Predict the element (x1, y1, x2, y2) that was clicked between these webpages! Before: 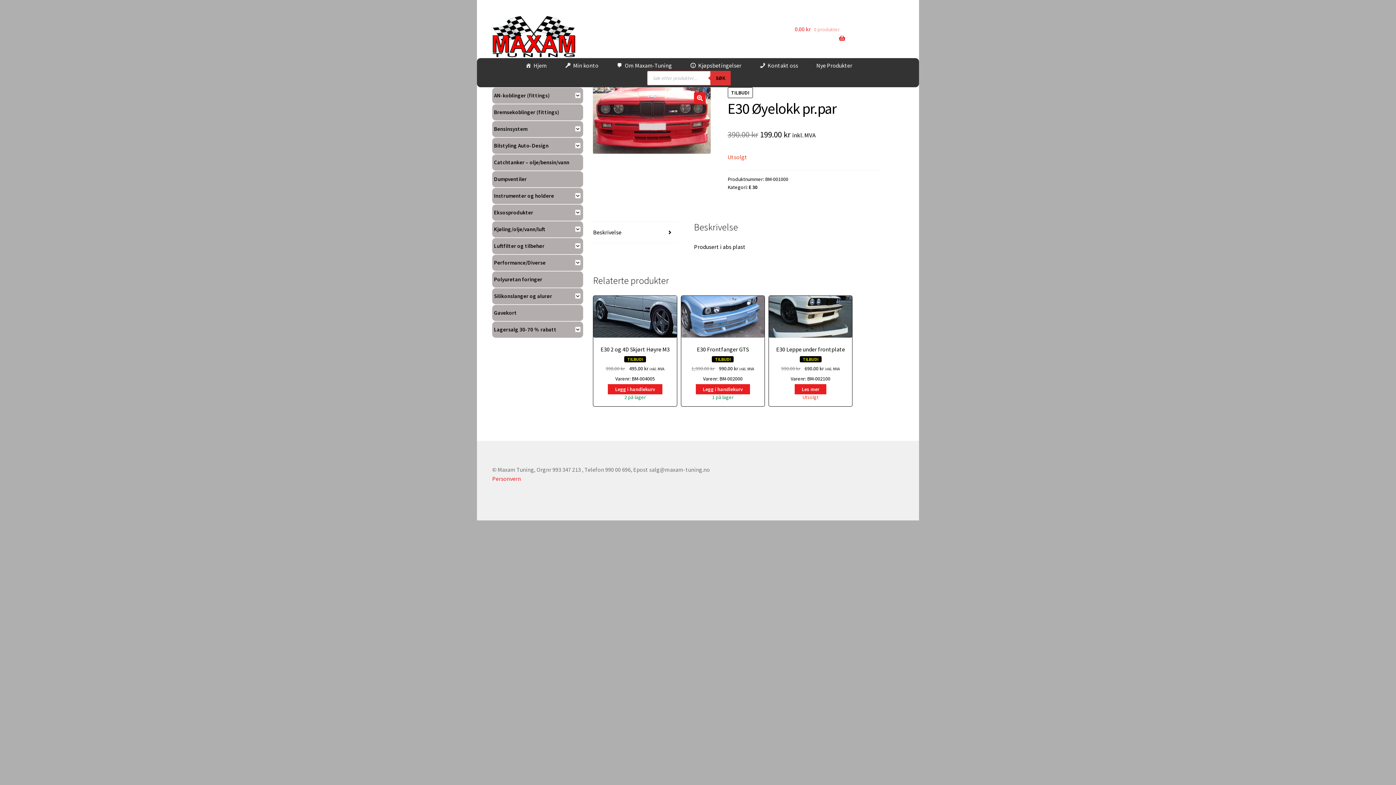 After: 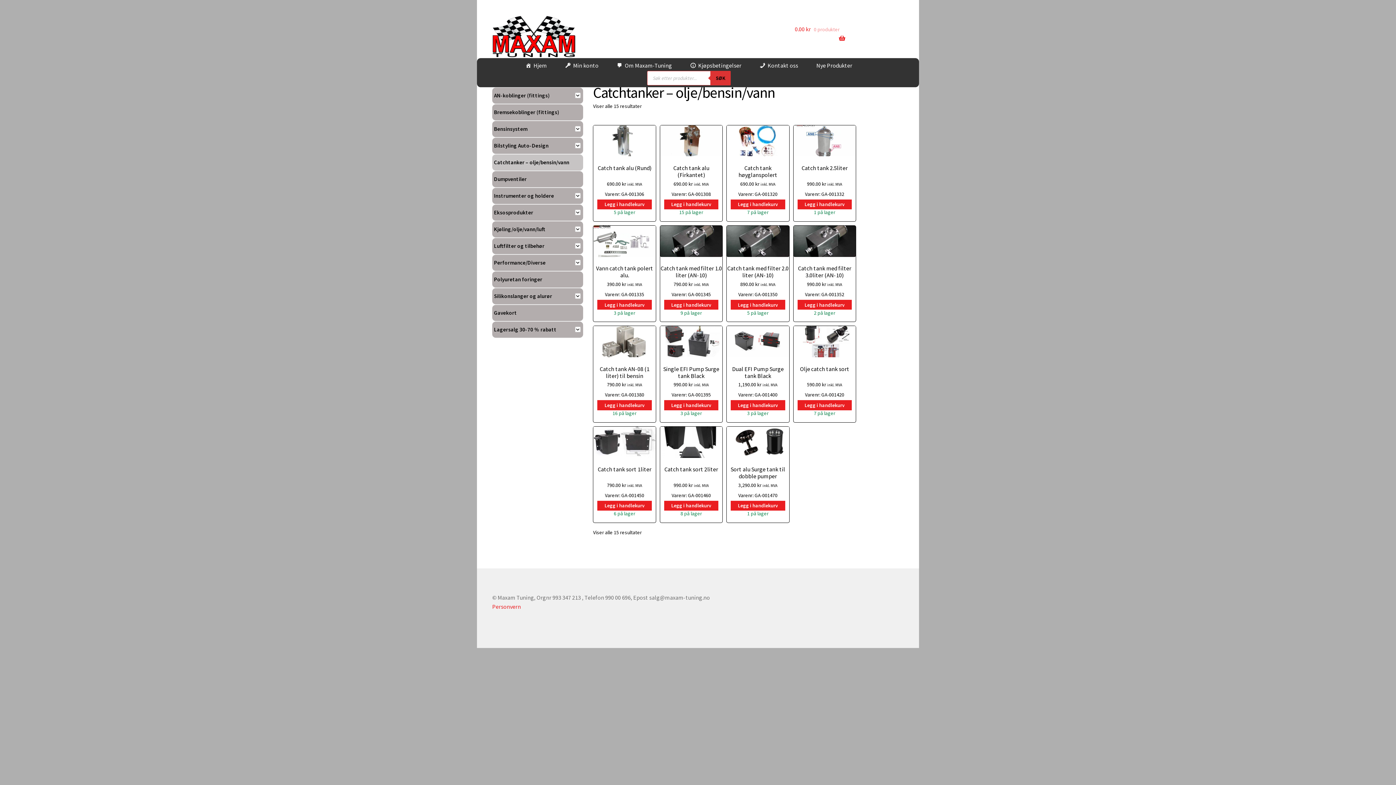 Action: bbox: (492, 154, 583, 170) label: Catchtanker – olje/bensin/vann